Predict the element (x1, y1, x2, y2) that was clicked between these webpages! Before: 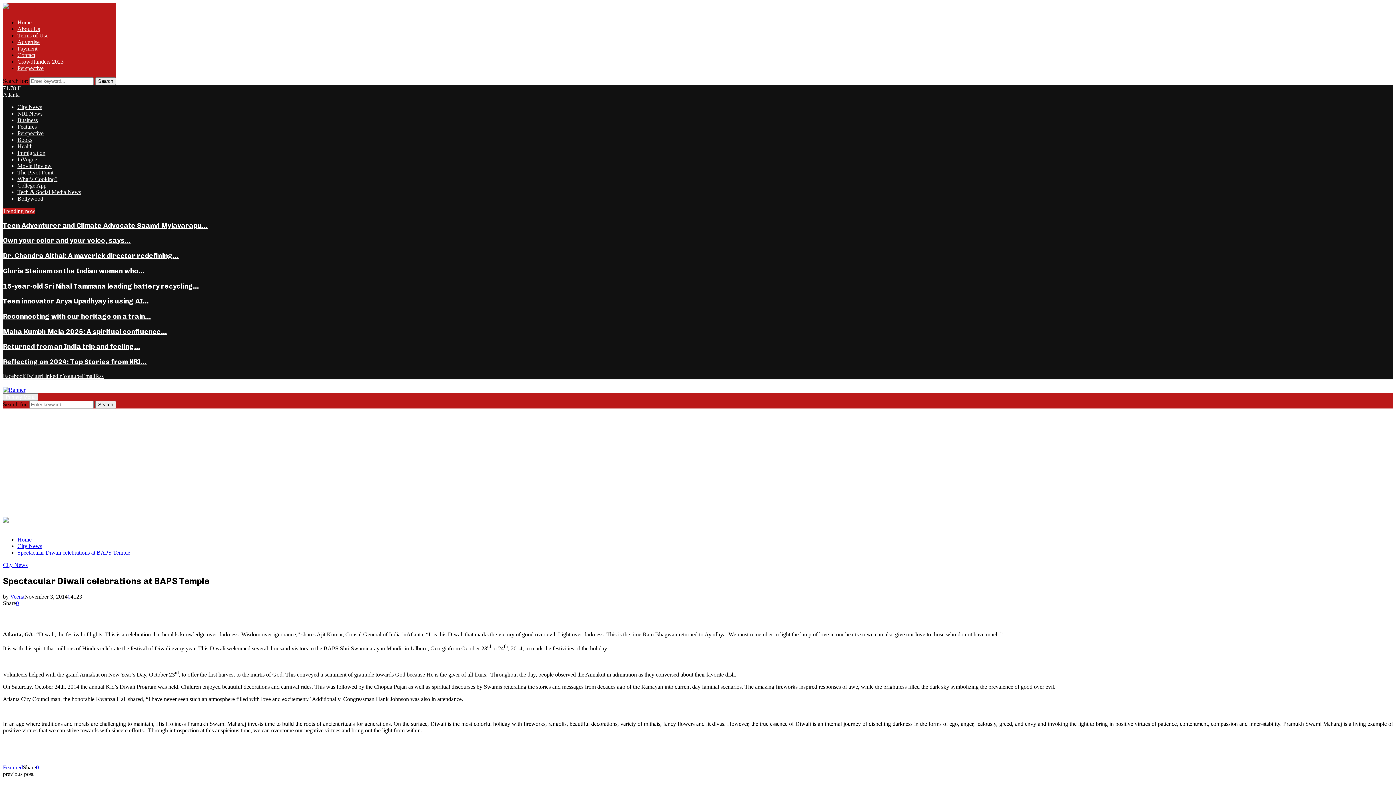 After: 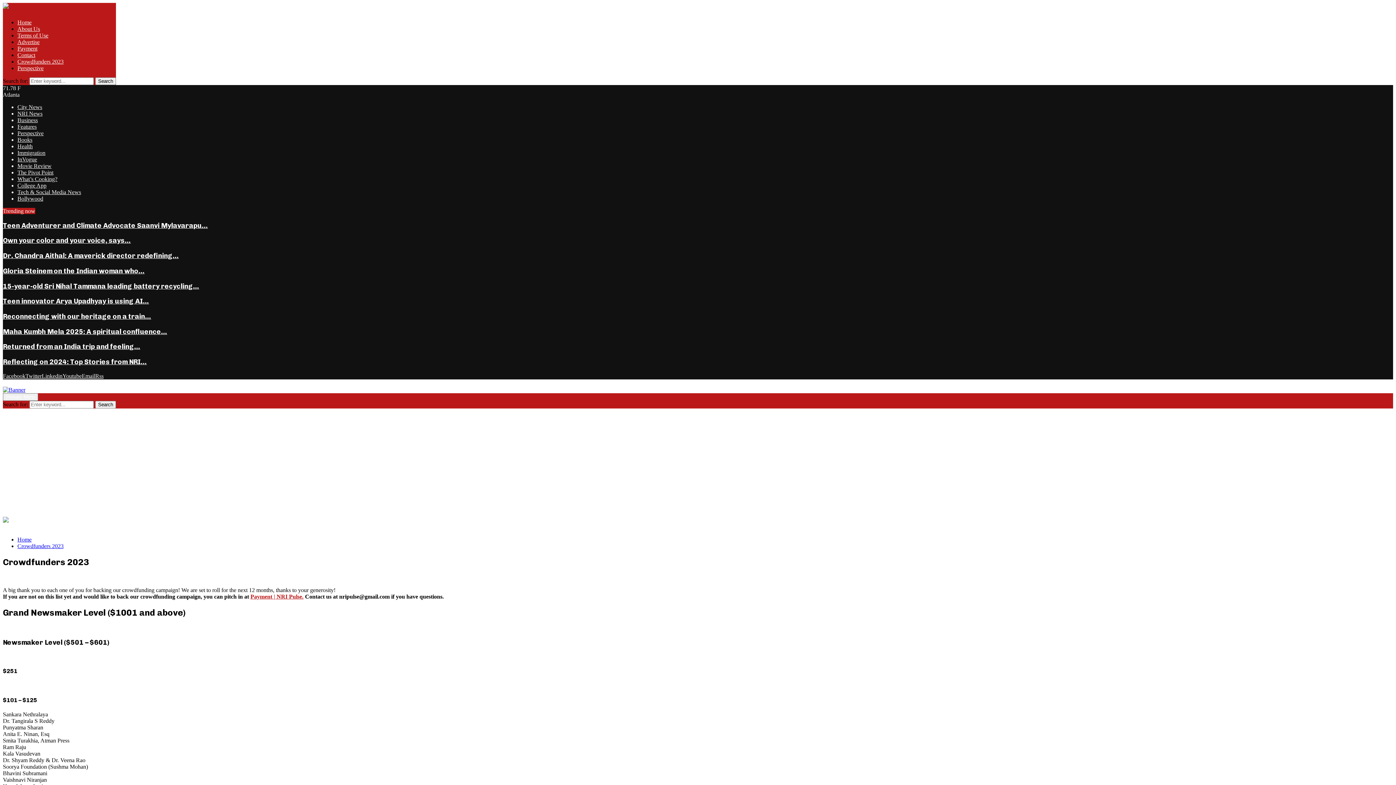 Action: label: Crowdfunders 2023 bbox: (17, 58, 63, 64)